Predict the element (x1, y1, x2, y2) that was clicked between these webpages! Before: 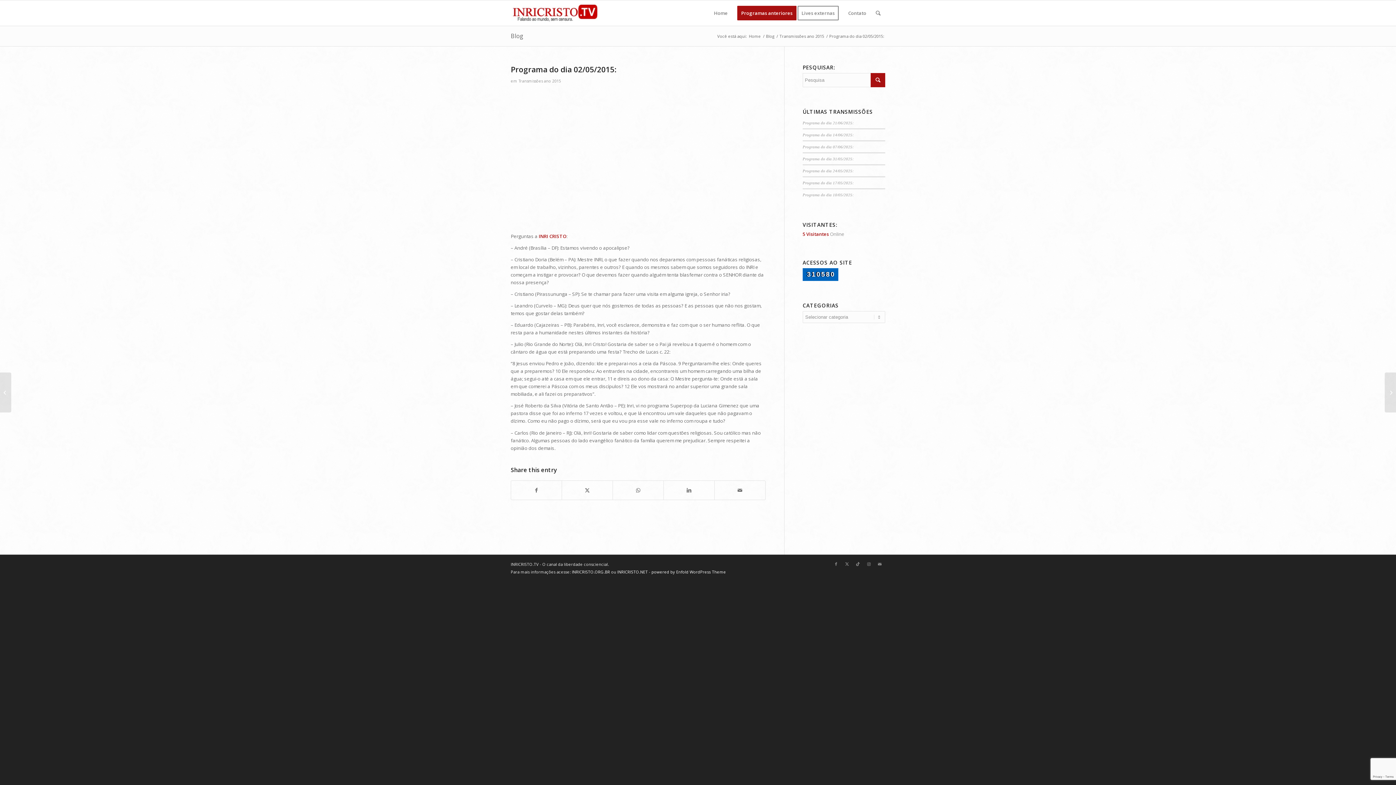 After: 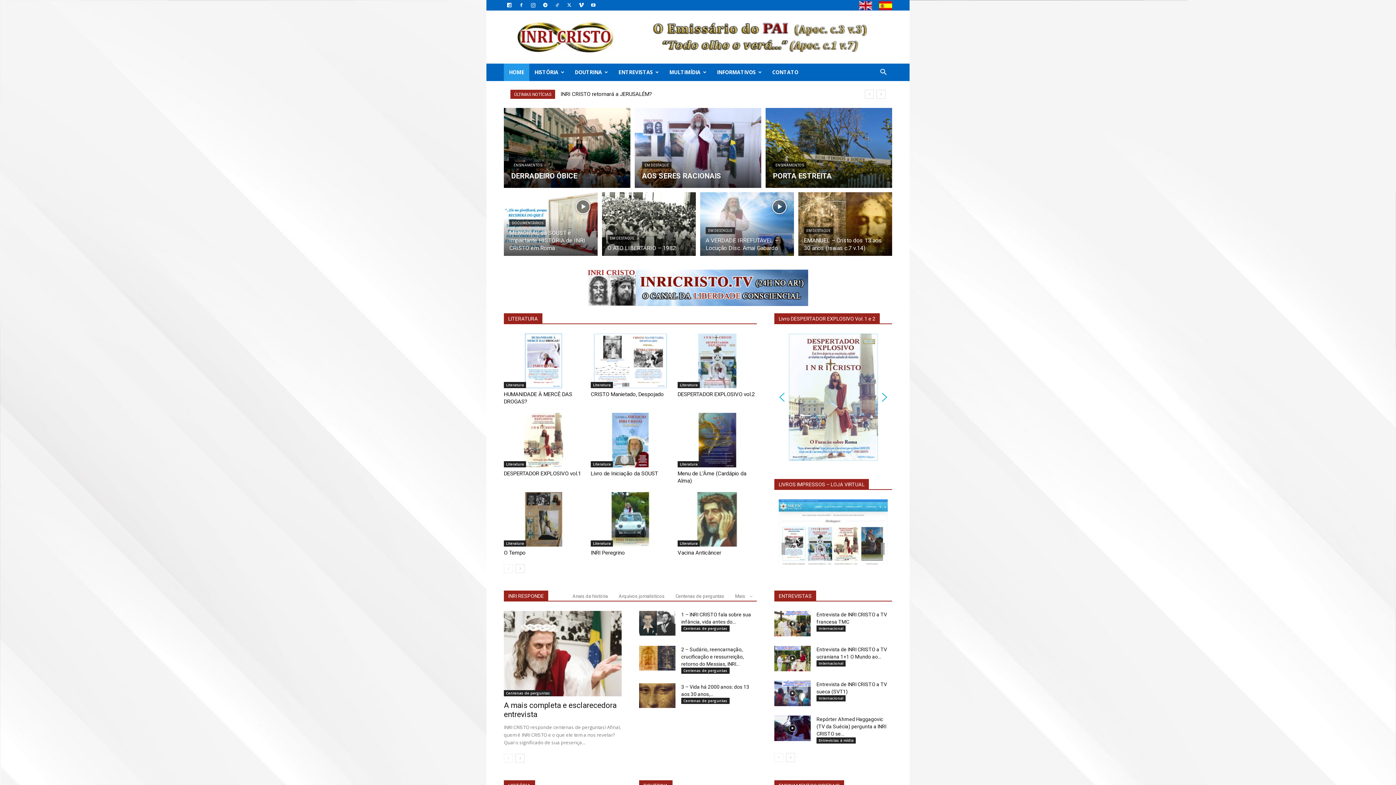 Action: label: INRICRISTO.ORG.BR bbox: (572, 569, 610, 574)